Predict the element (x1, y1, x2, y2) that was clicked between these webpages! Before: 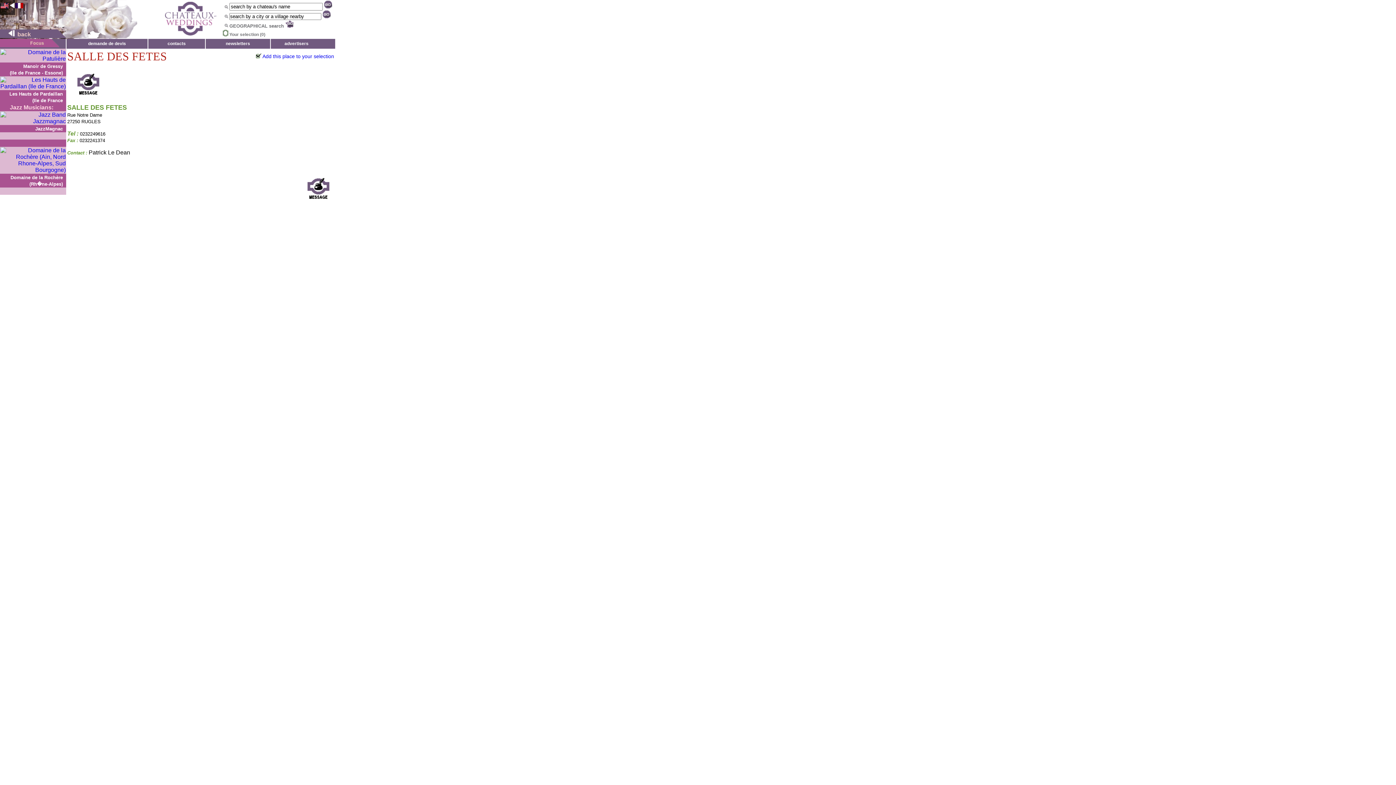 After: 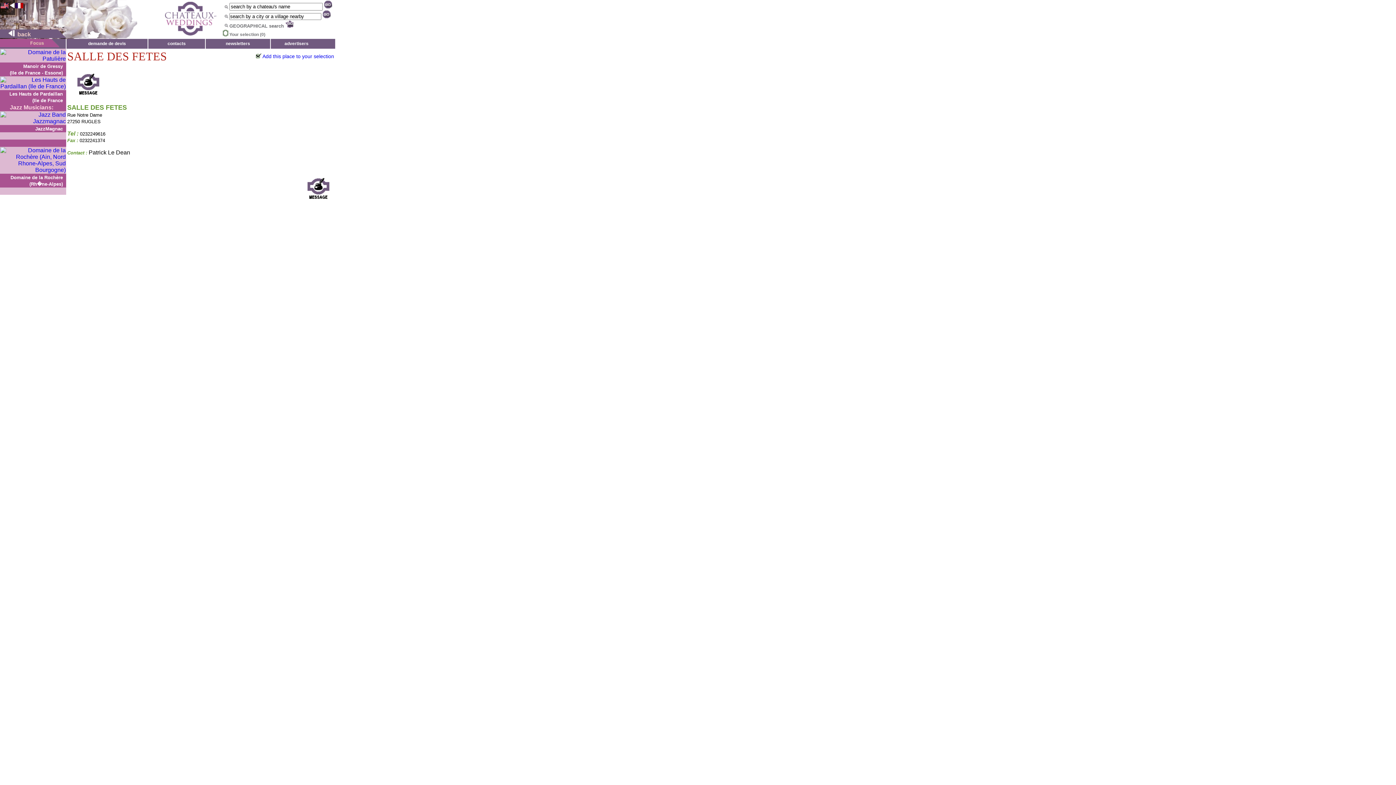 Action: bbox: (0, 118, 65, 124)